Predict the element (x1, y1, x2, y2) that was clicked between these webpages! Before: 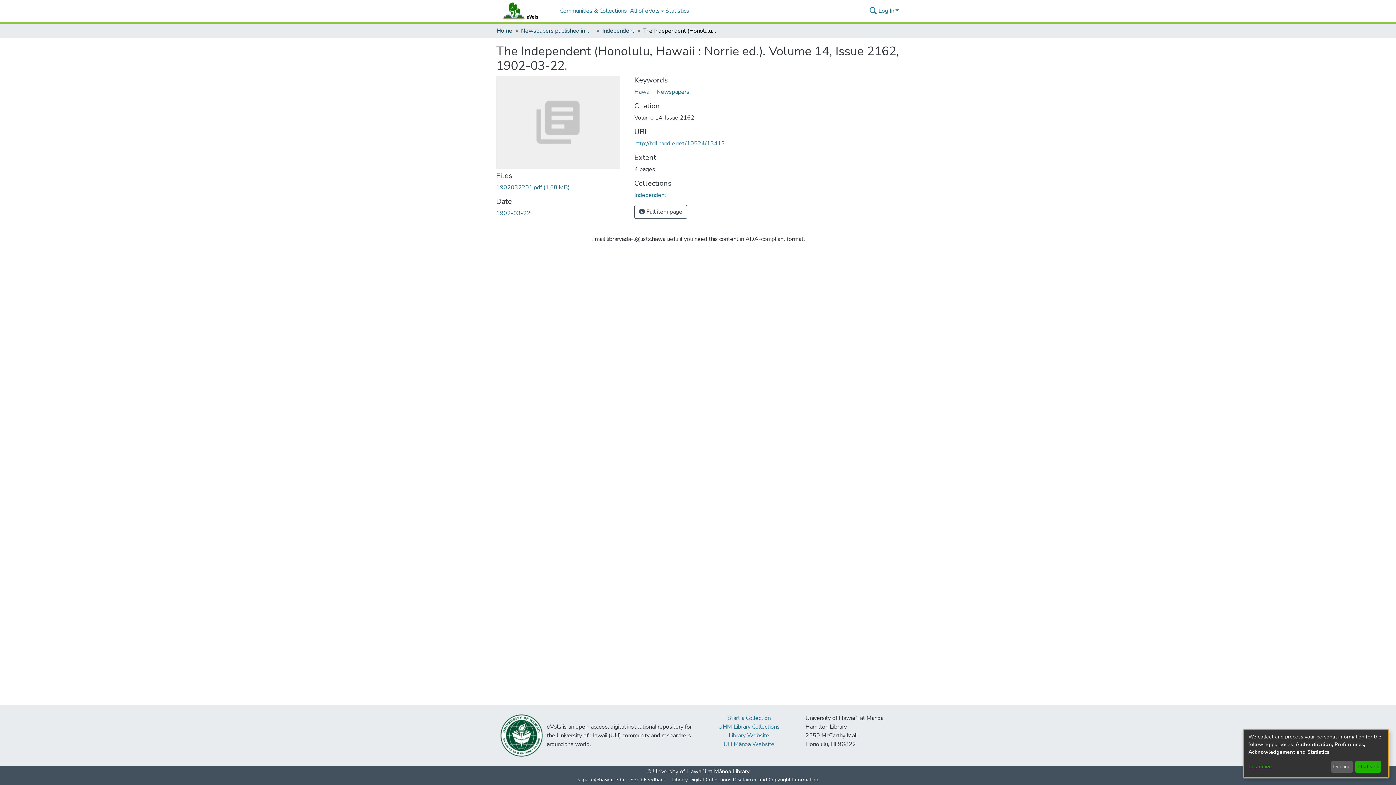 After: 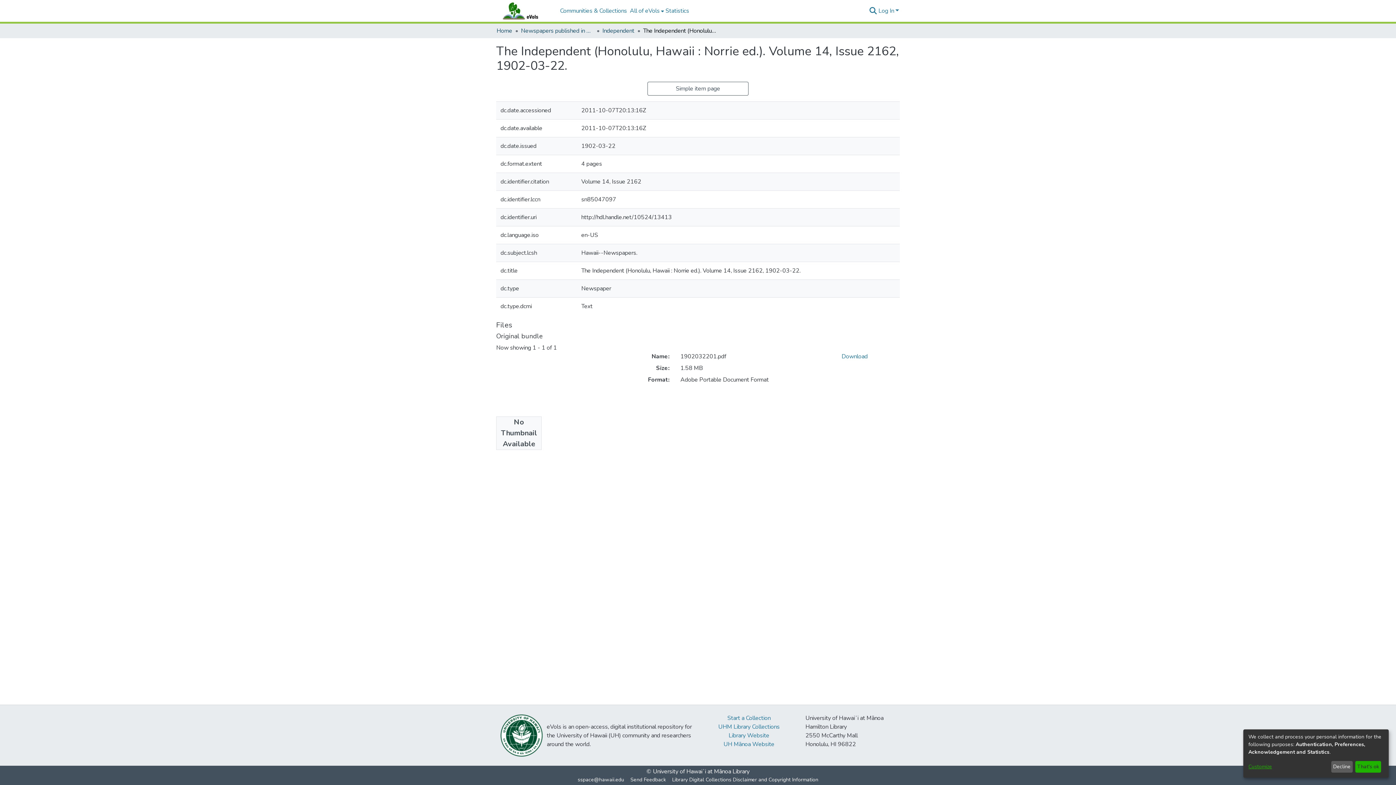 Action: bbox: (634, 205, 687, 218) label:  Full item page